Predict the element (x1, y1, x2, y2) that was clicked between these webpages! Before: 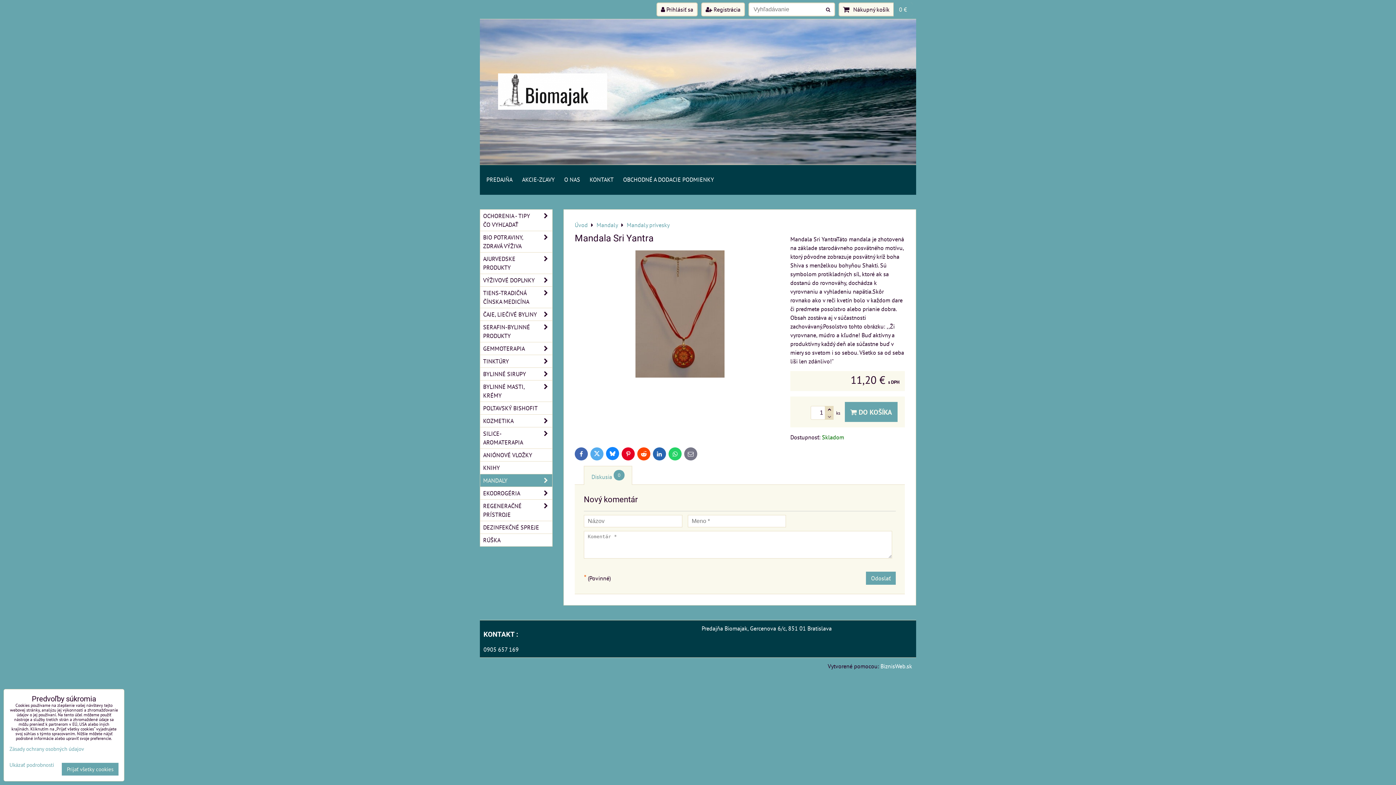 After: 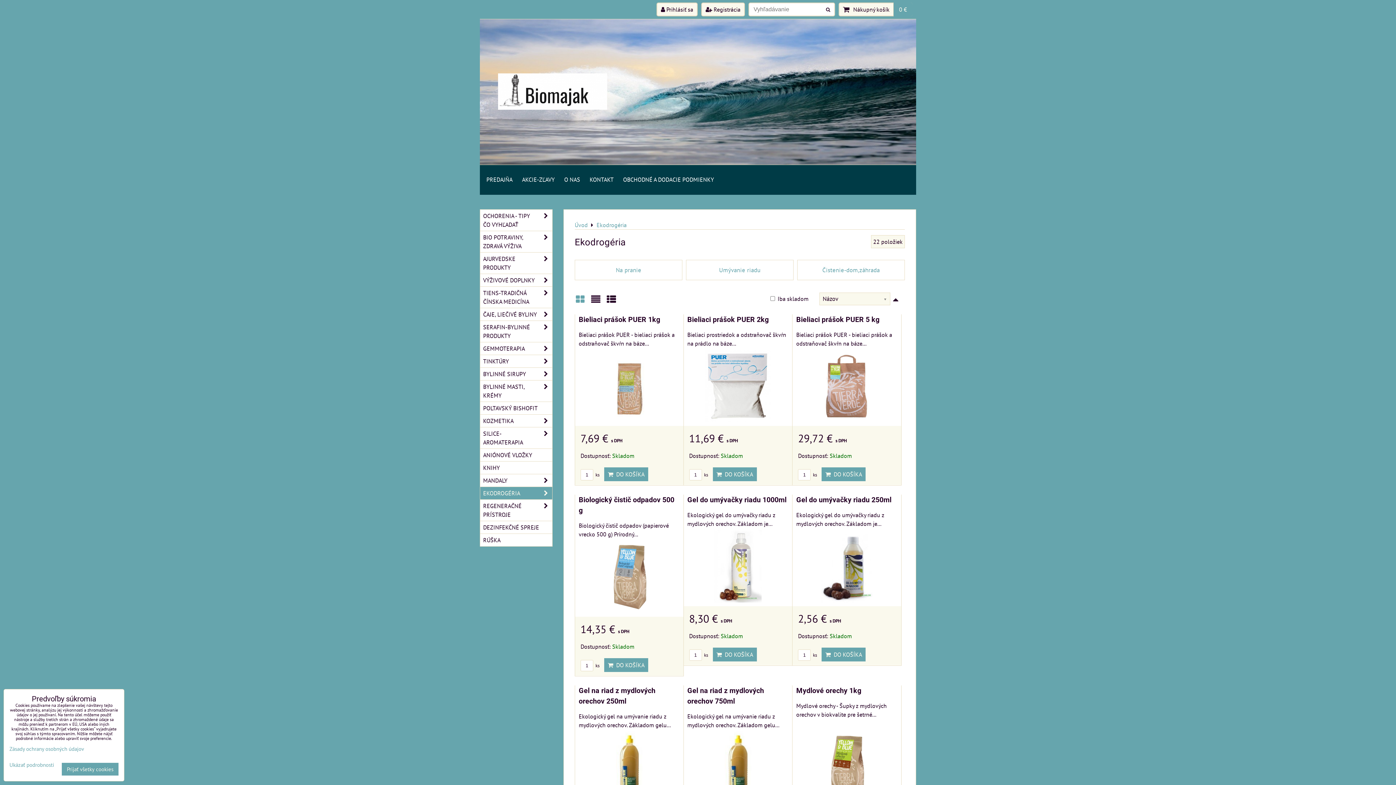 Action: bbox: (480, 487, 552, 500) label: EKODROGÉRIA